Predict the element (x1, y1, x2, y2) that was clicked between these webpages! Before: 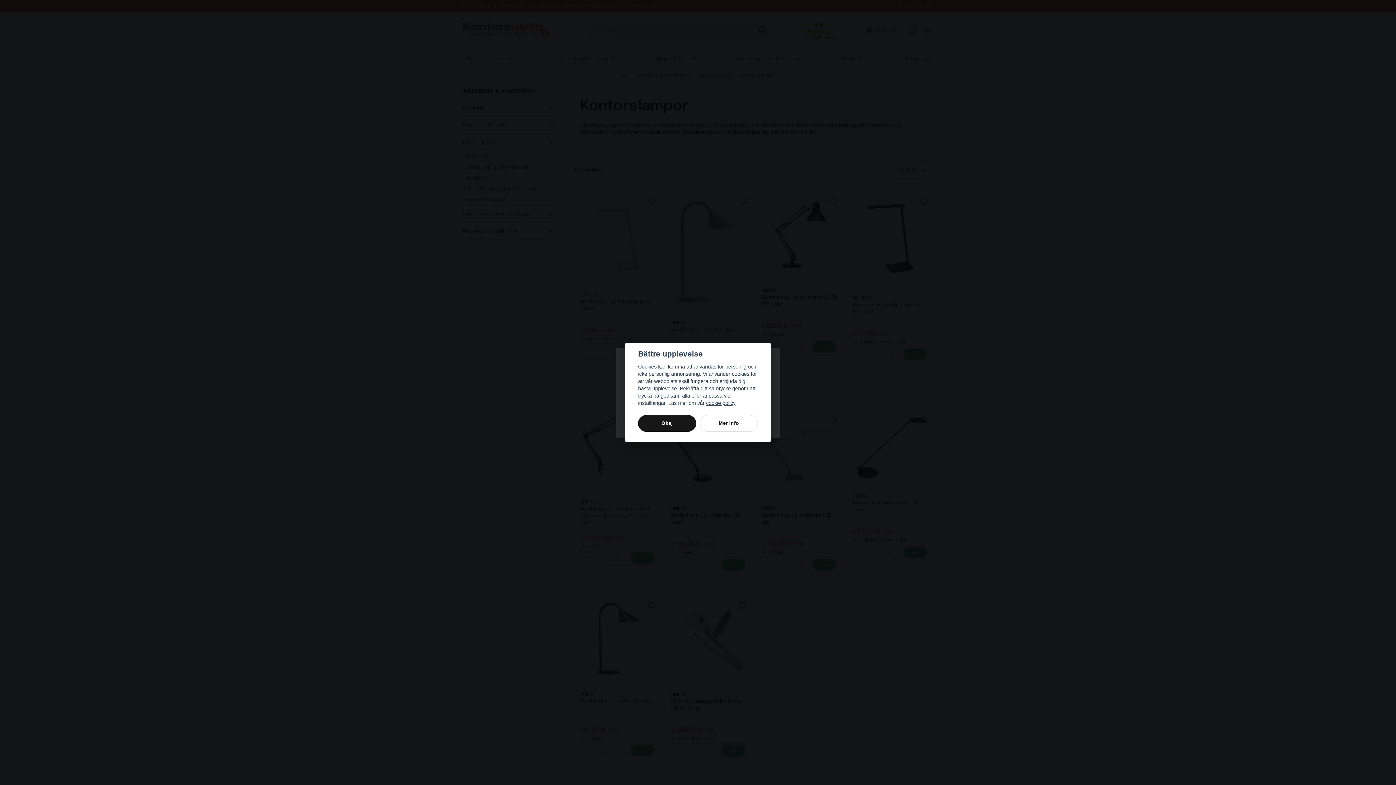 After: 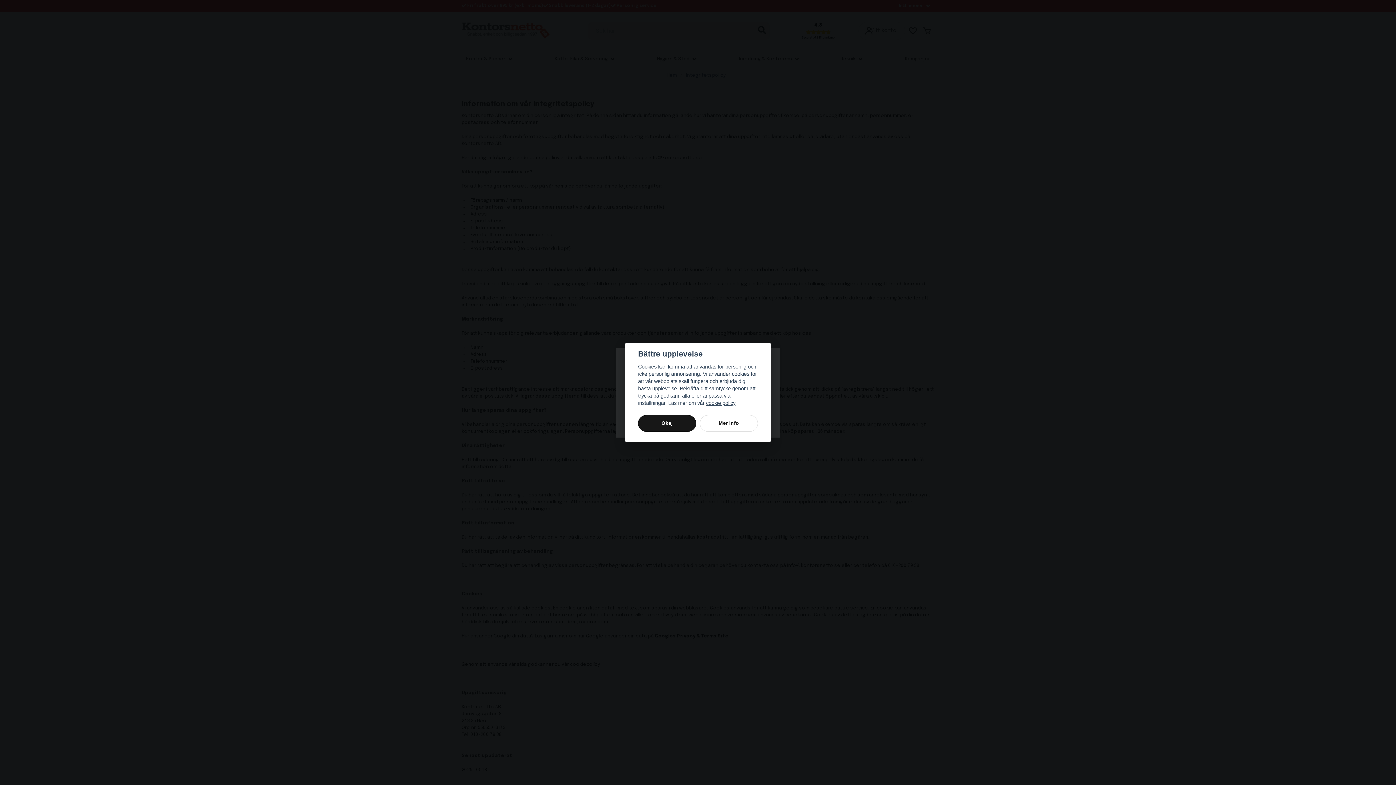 Action: label: cookie policy bbox: (706, 400, 735, 406)